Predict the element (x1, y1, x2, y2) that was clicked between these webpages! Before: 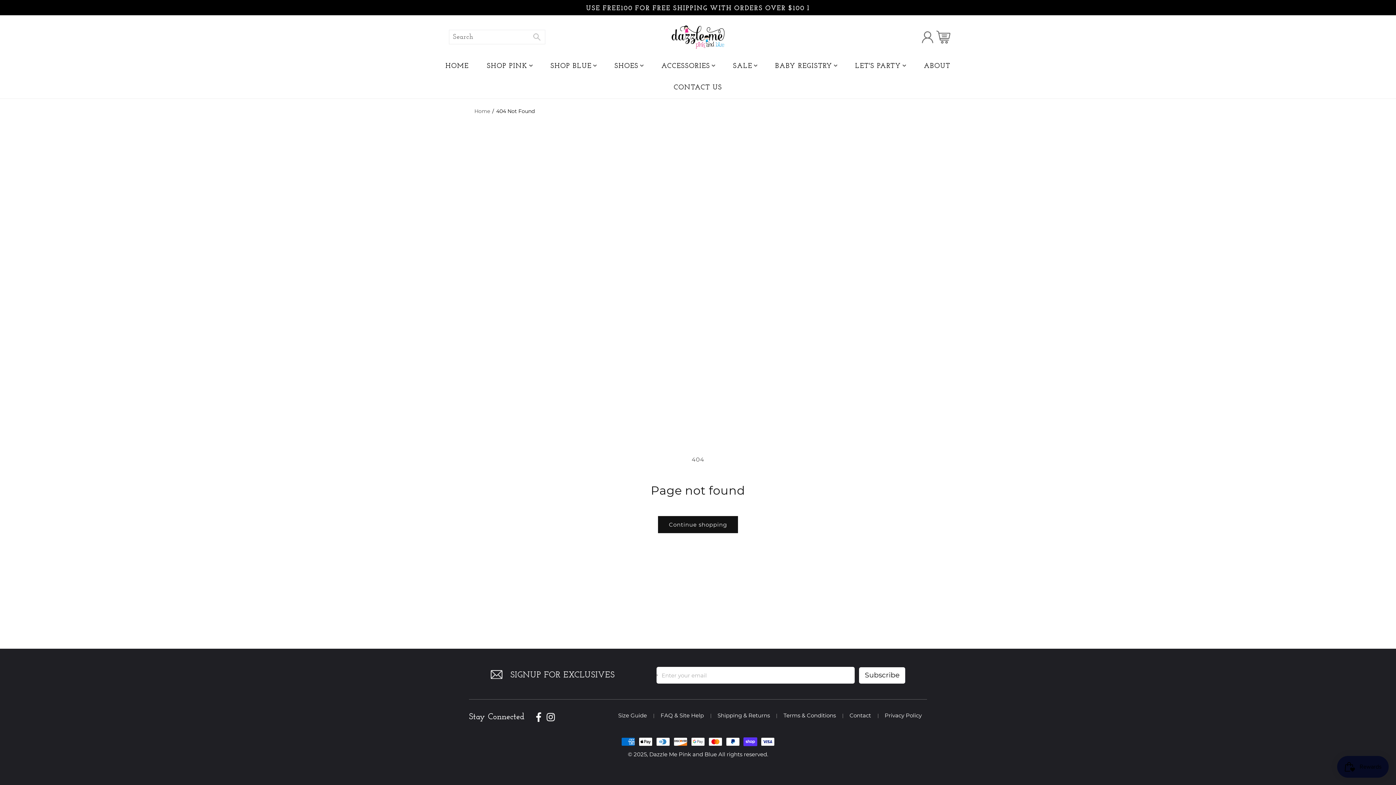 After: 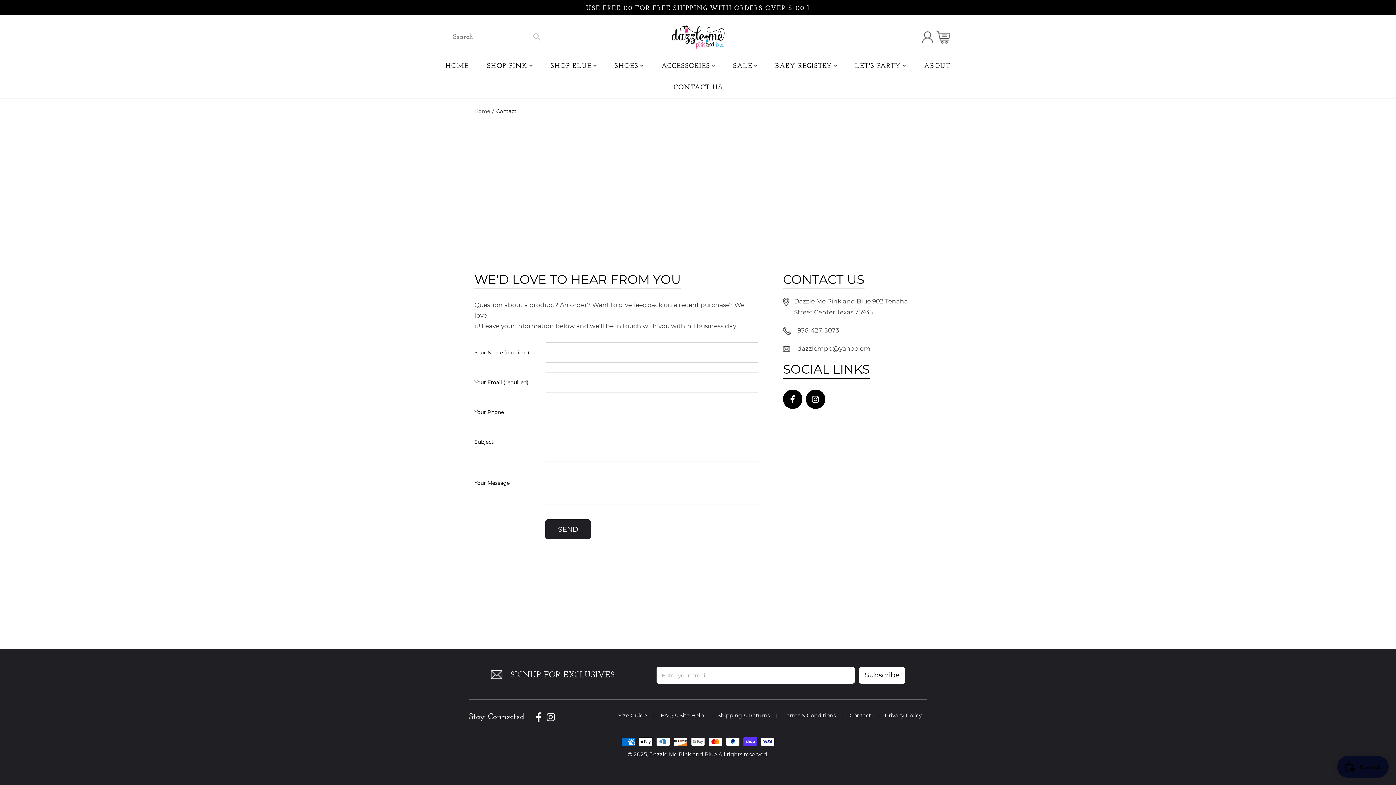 Action: label: CONTACT US bbox: (674, 81, 722, 93)